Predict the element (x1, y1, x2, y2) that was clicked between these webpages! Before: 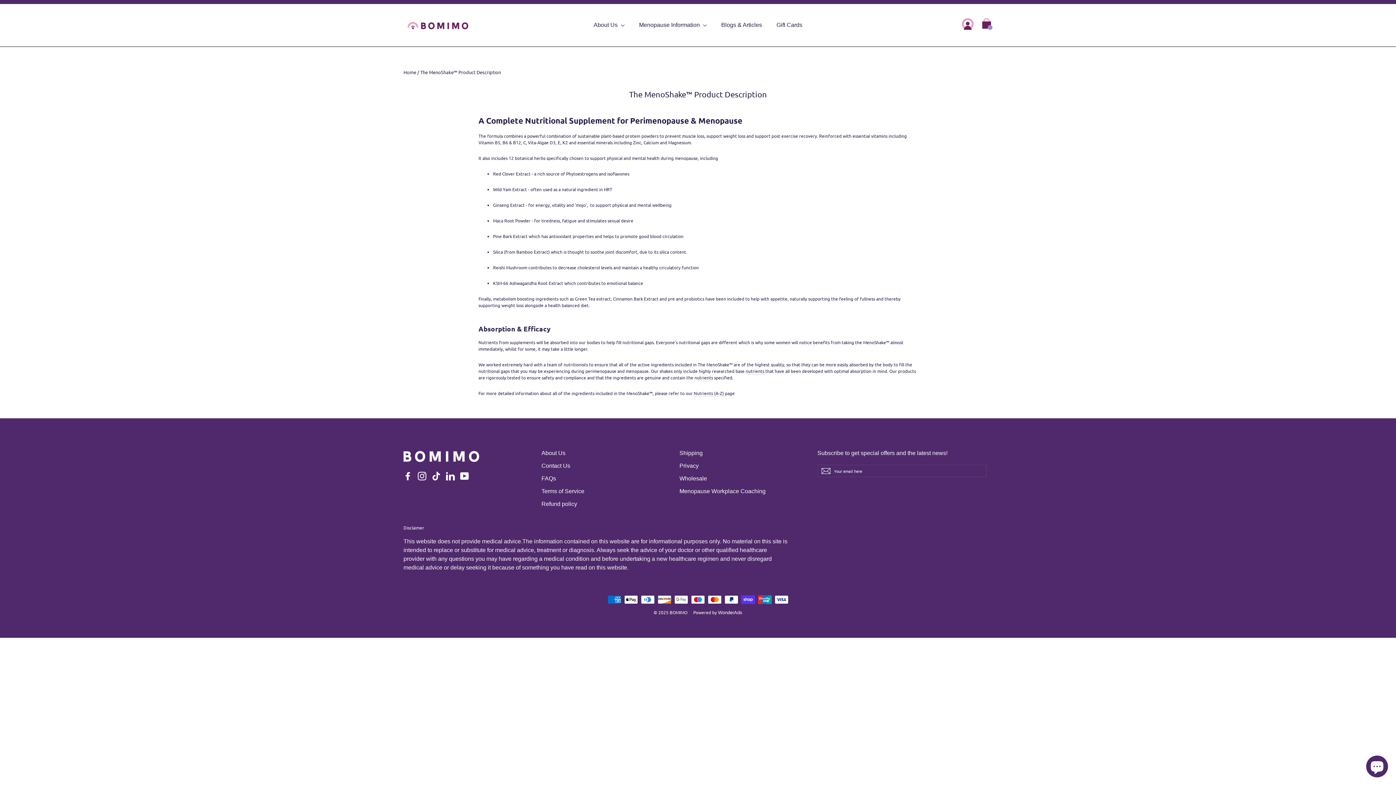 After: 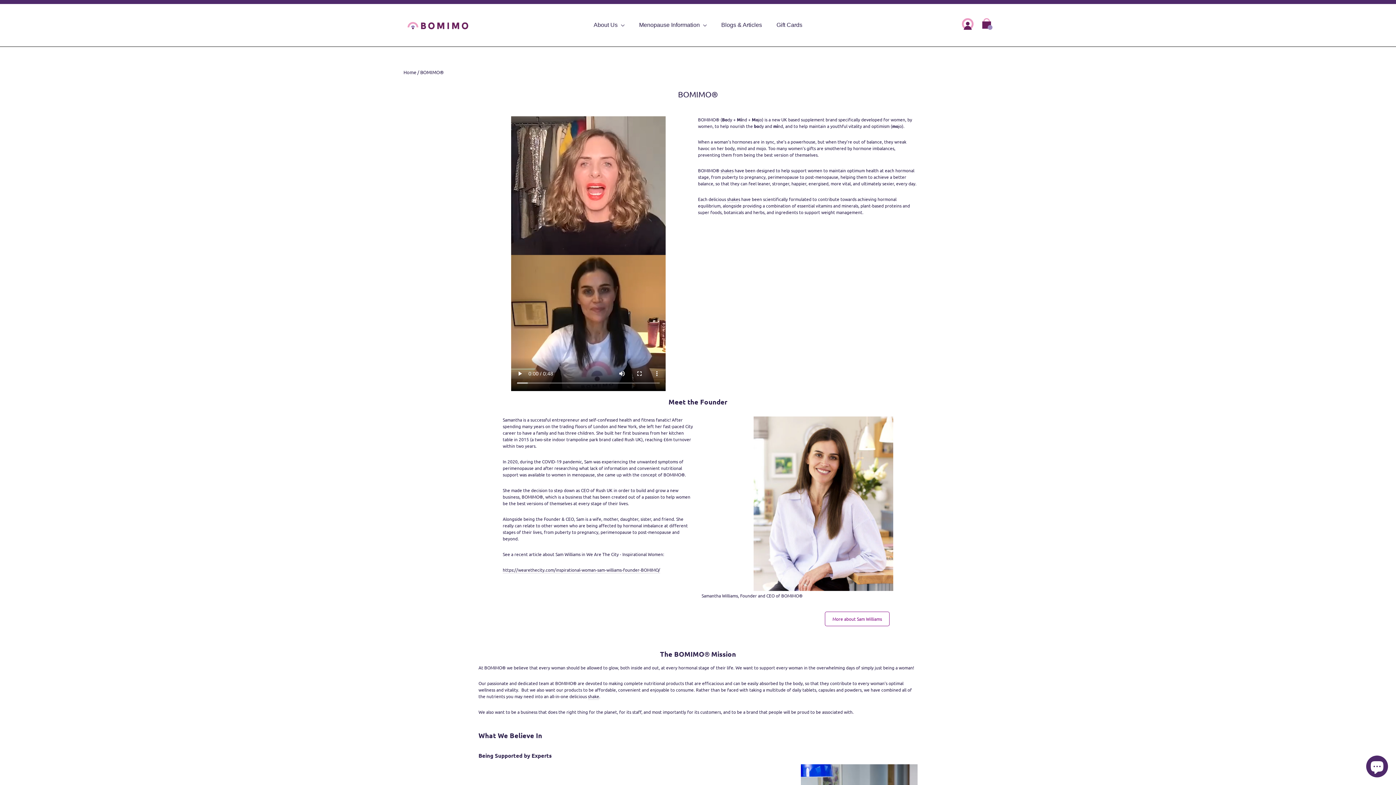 Action: bbox: (586, 17, 632, 33) label: About Us 